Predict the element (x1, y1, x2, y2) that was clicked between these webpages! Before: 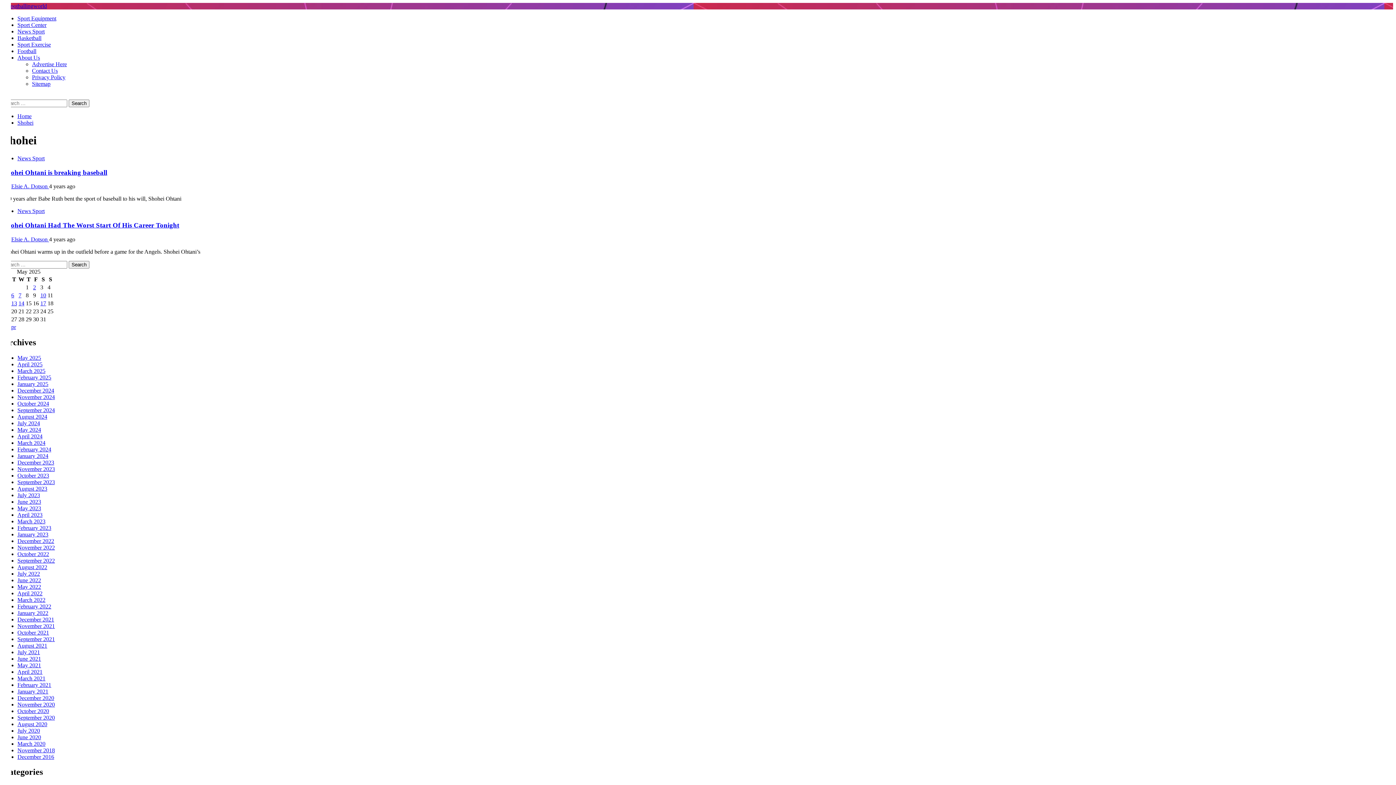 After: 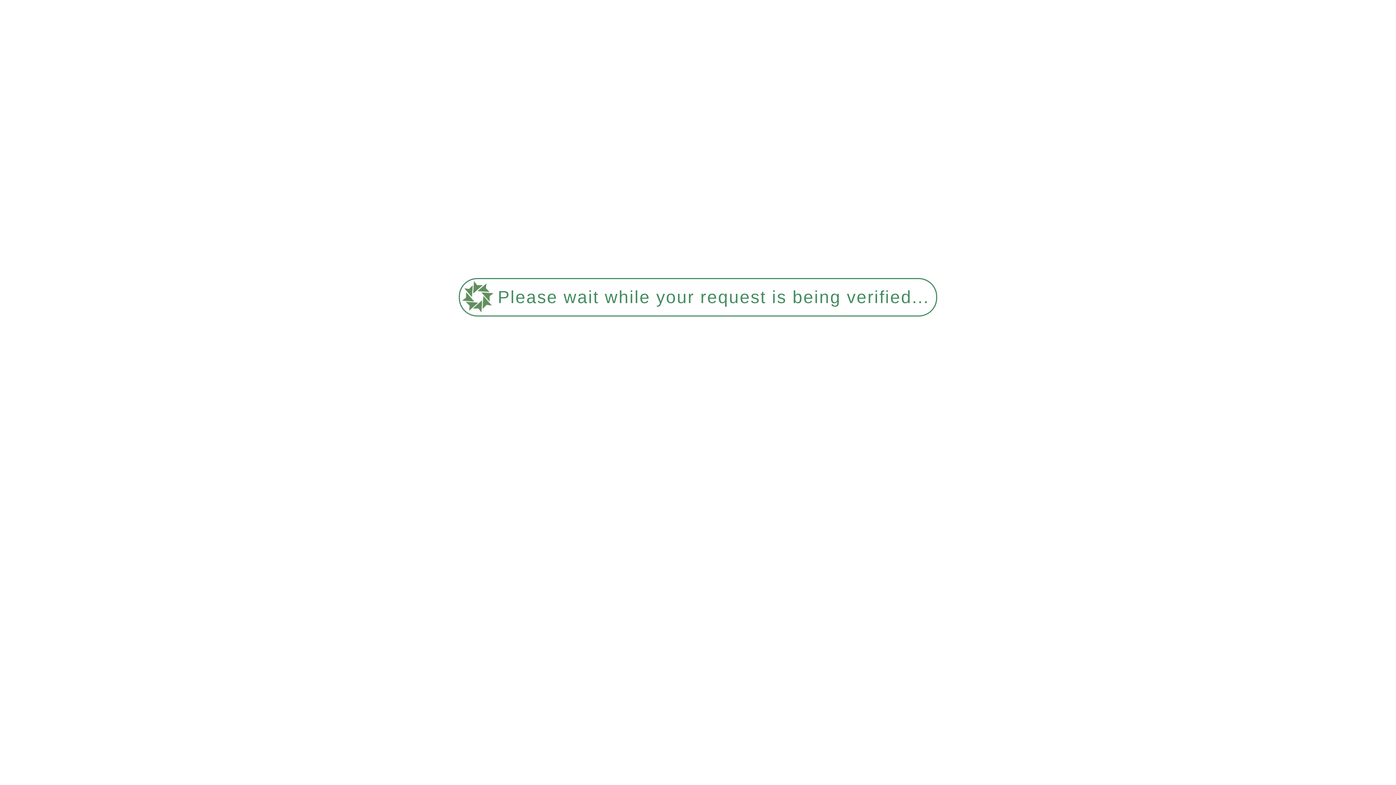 Action: bbox: (18, 300, 24, 306) label: Posts published on May 14, 2025